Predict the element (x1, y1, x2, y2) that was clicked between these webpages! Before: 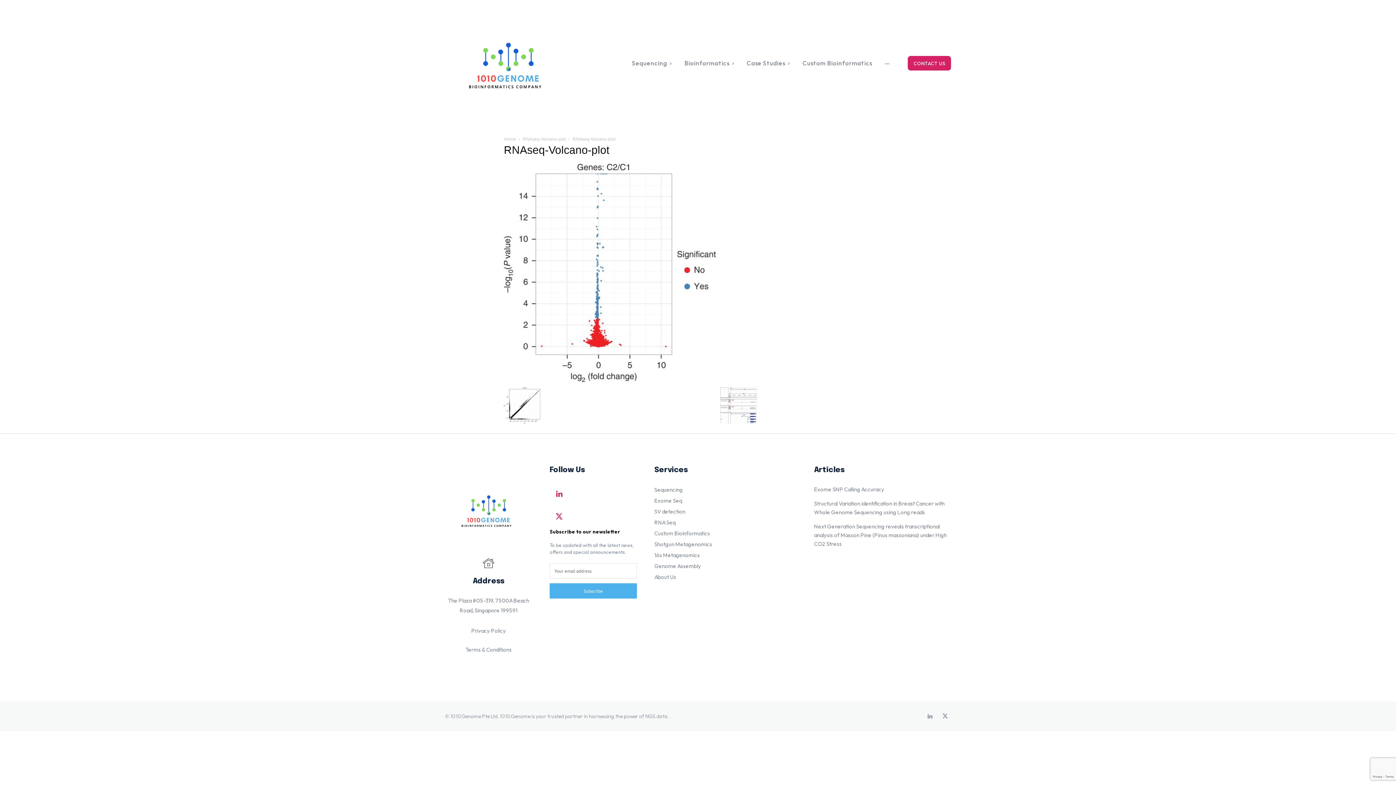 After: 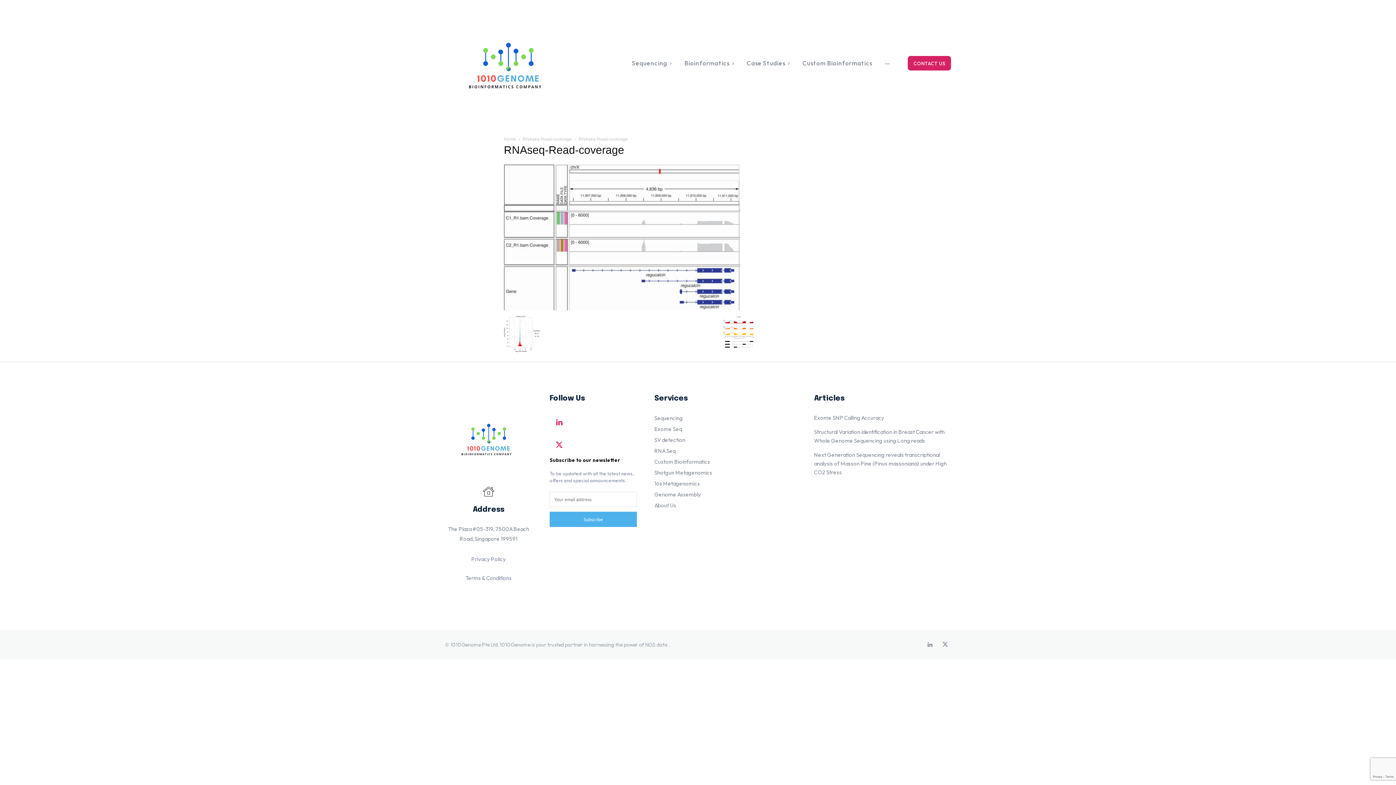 Action: bbox: (720, 418, 757, 425)